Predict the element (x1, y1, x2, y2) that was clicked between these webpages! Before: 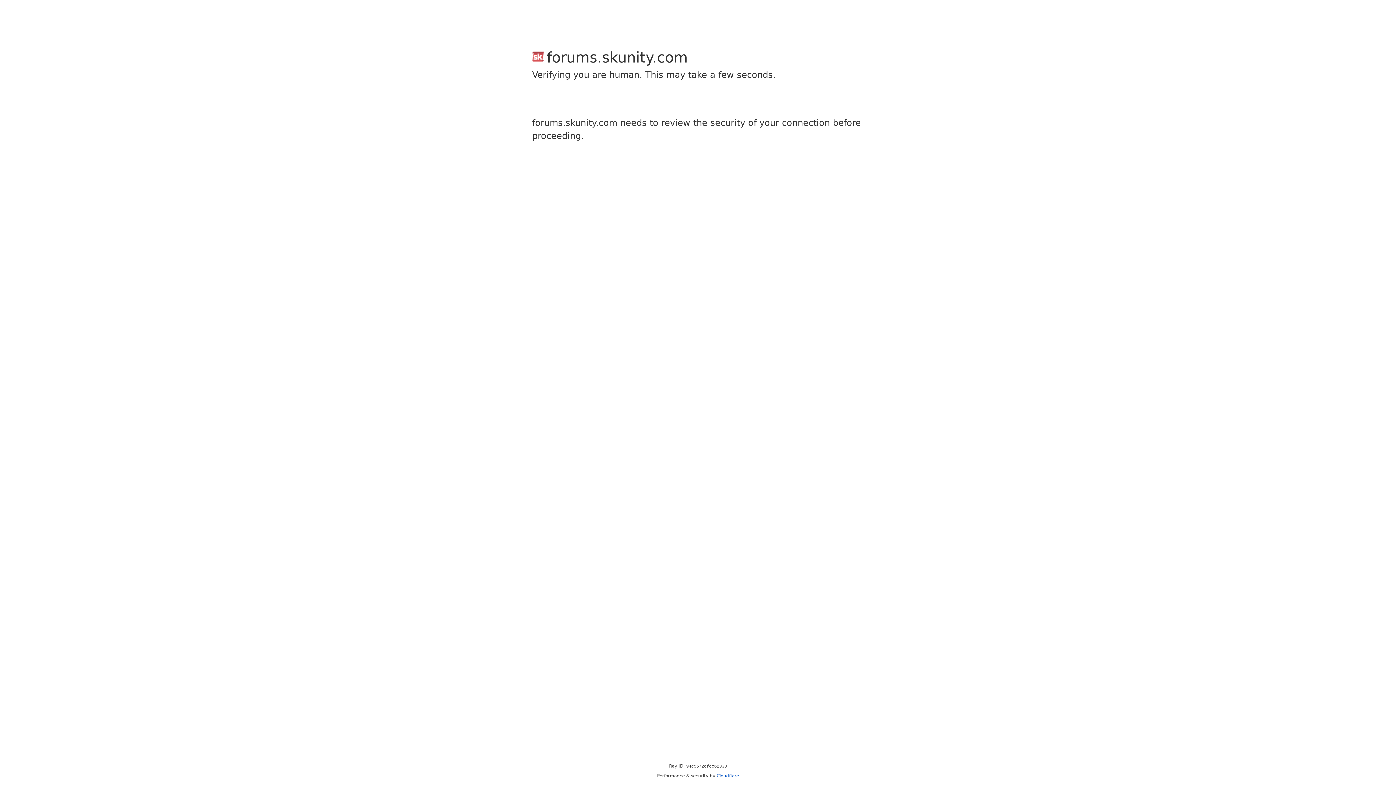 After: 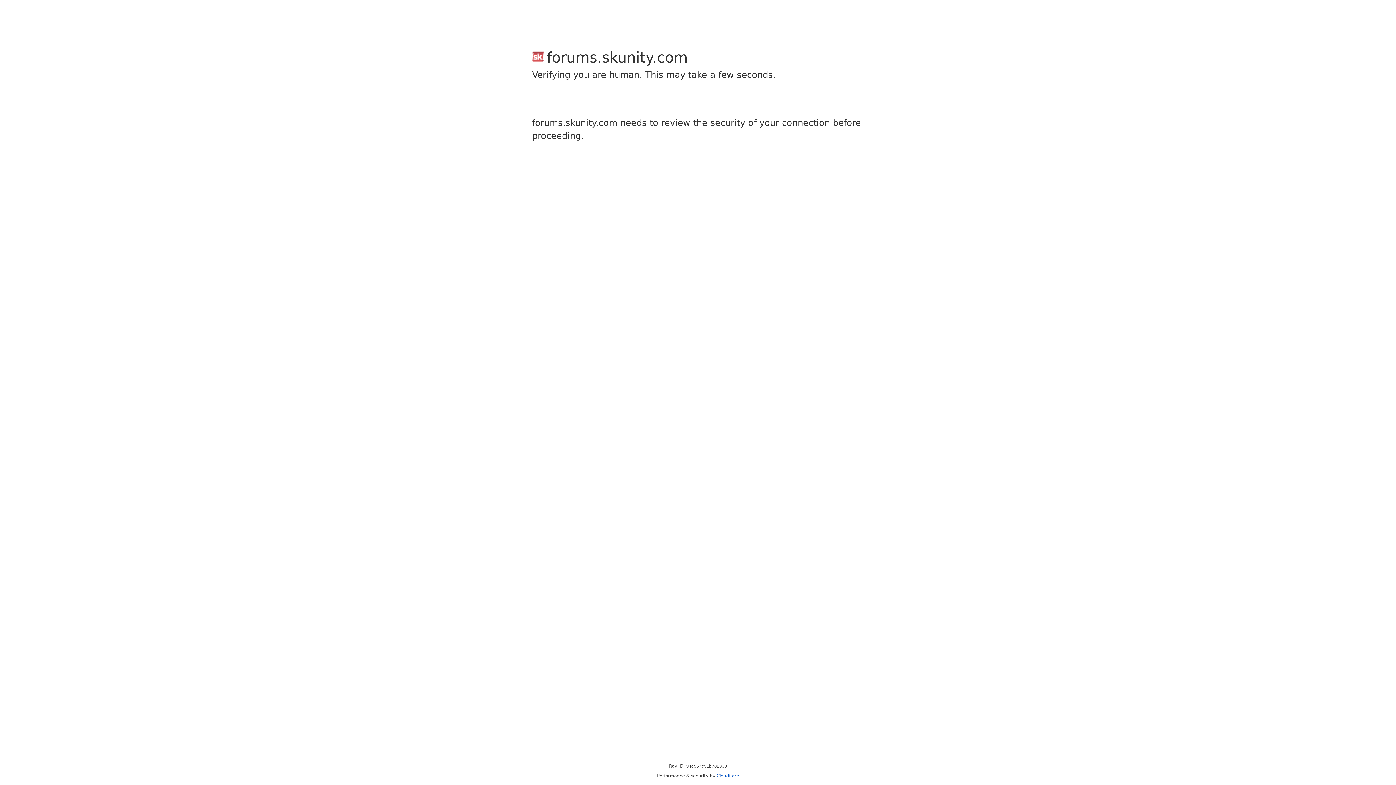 Action: label: Cloudflare bbox: (716, 773, 739, 778)